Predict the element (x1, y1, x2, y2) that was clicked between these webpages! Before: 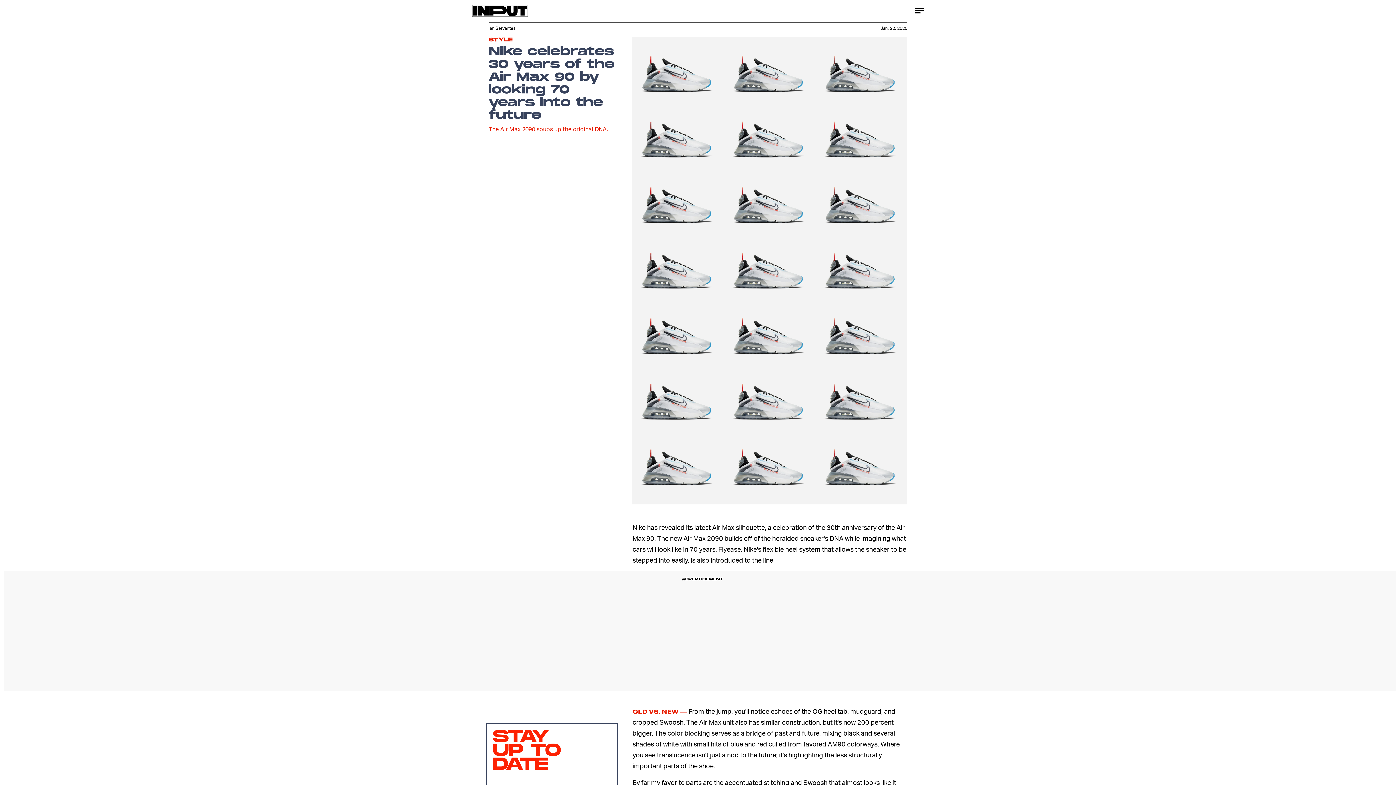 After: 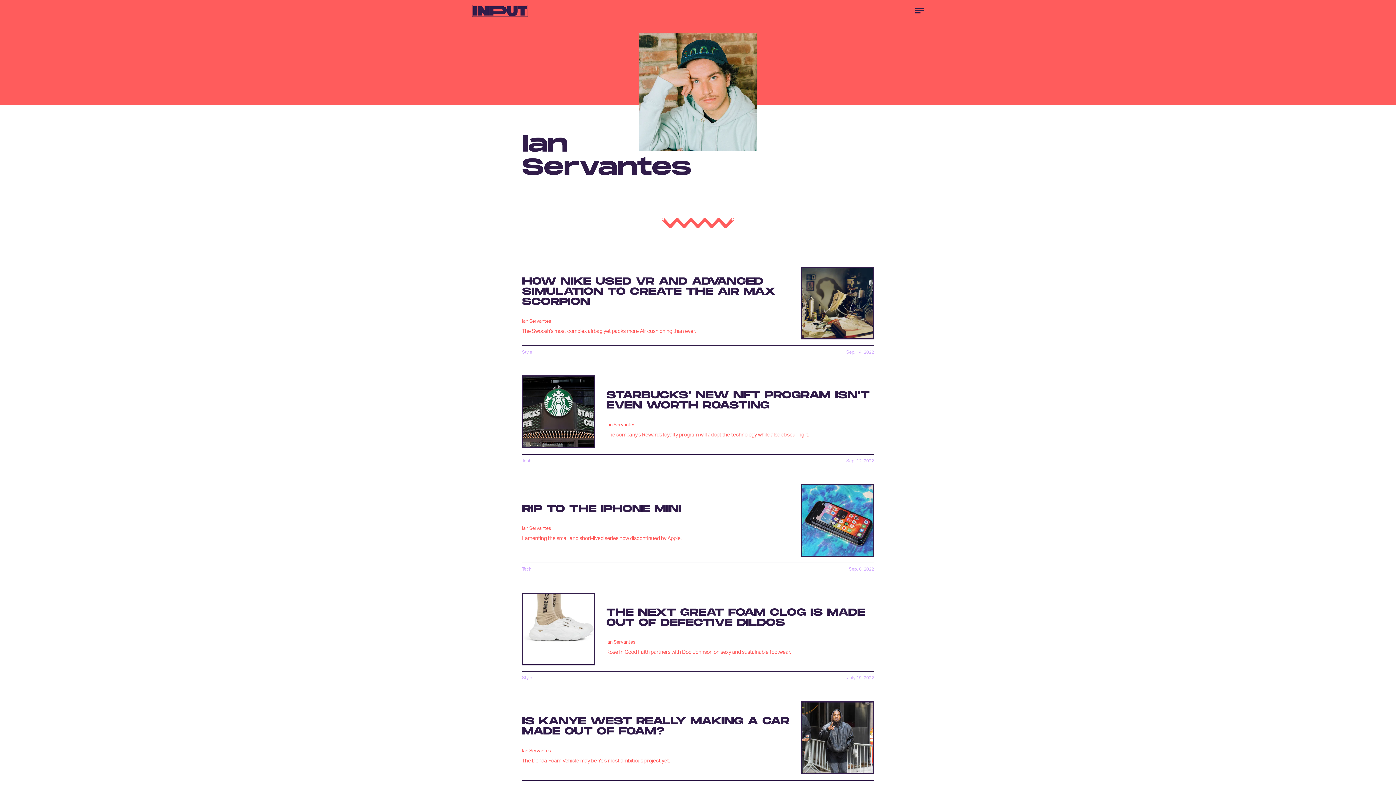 Action: bbox: (488, 25, 515, 31) label: Ian Servantes